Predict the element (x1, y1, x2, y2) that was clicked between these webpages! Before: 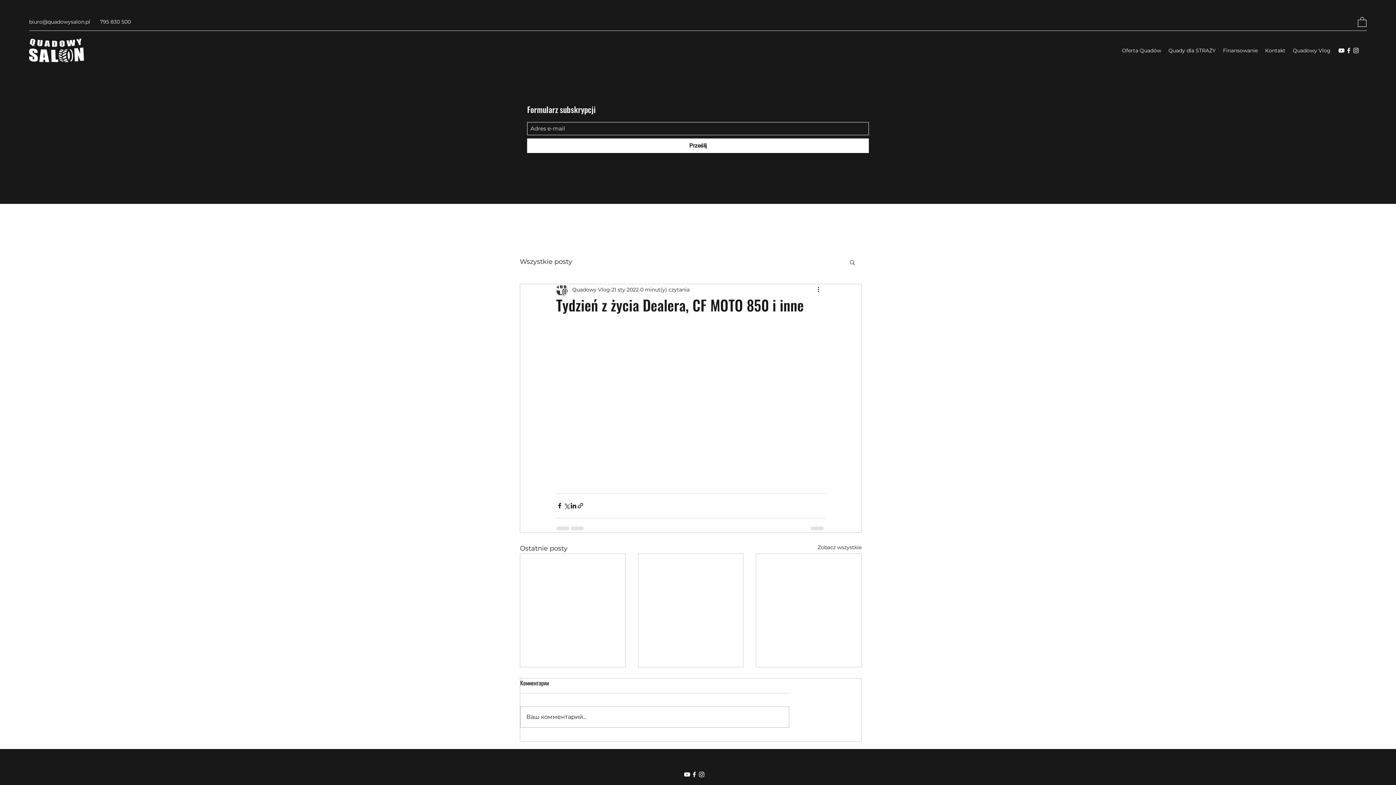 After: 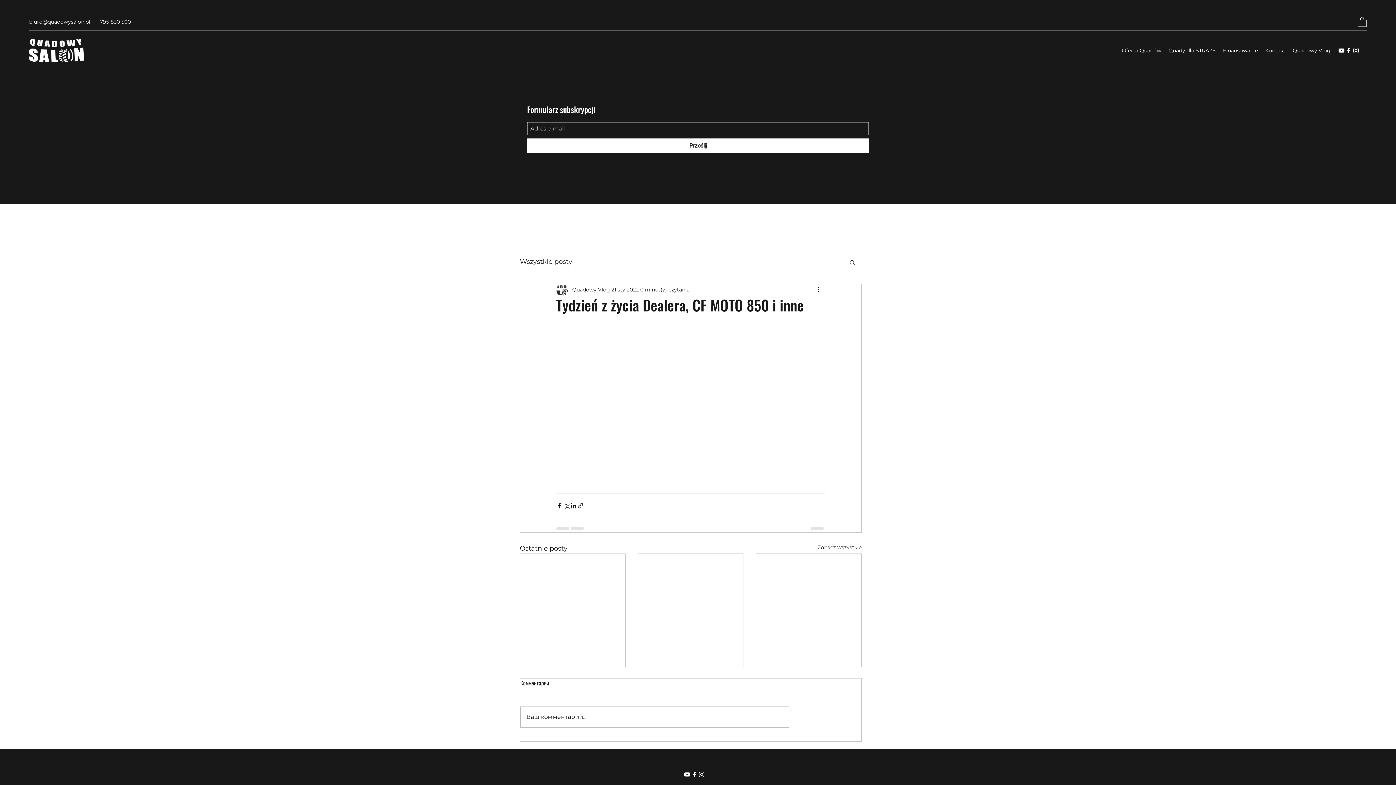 Action: bbox: (1358, 16, 1366, 26)